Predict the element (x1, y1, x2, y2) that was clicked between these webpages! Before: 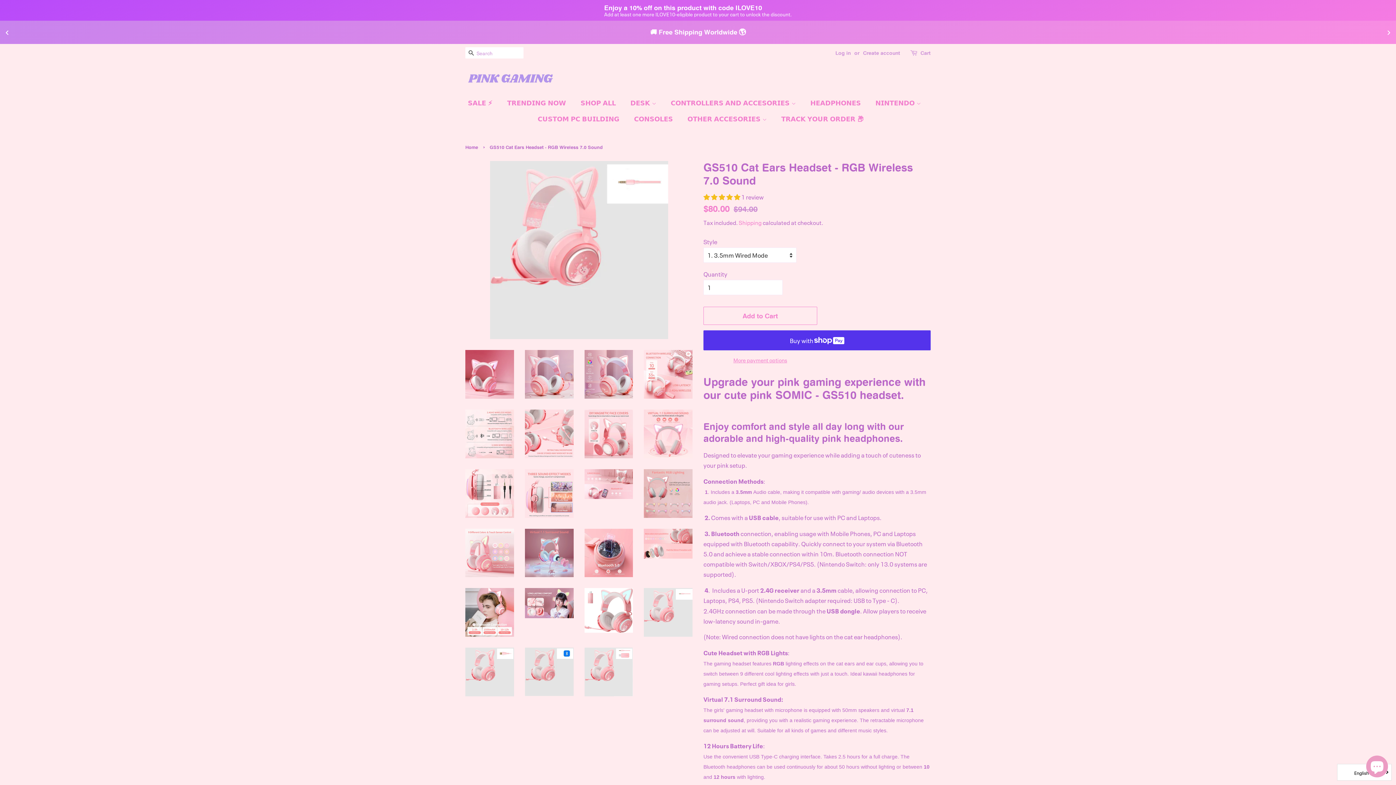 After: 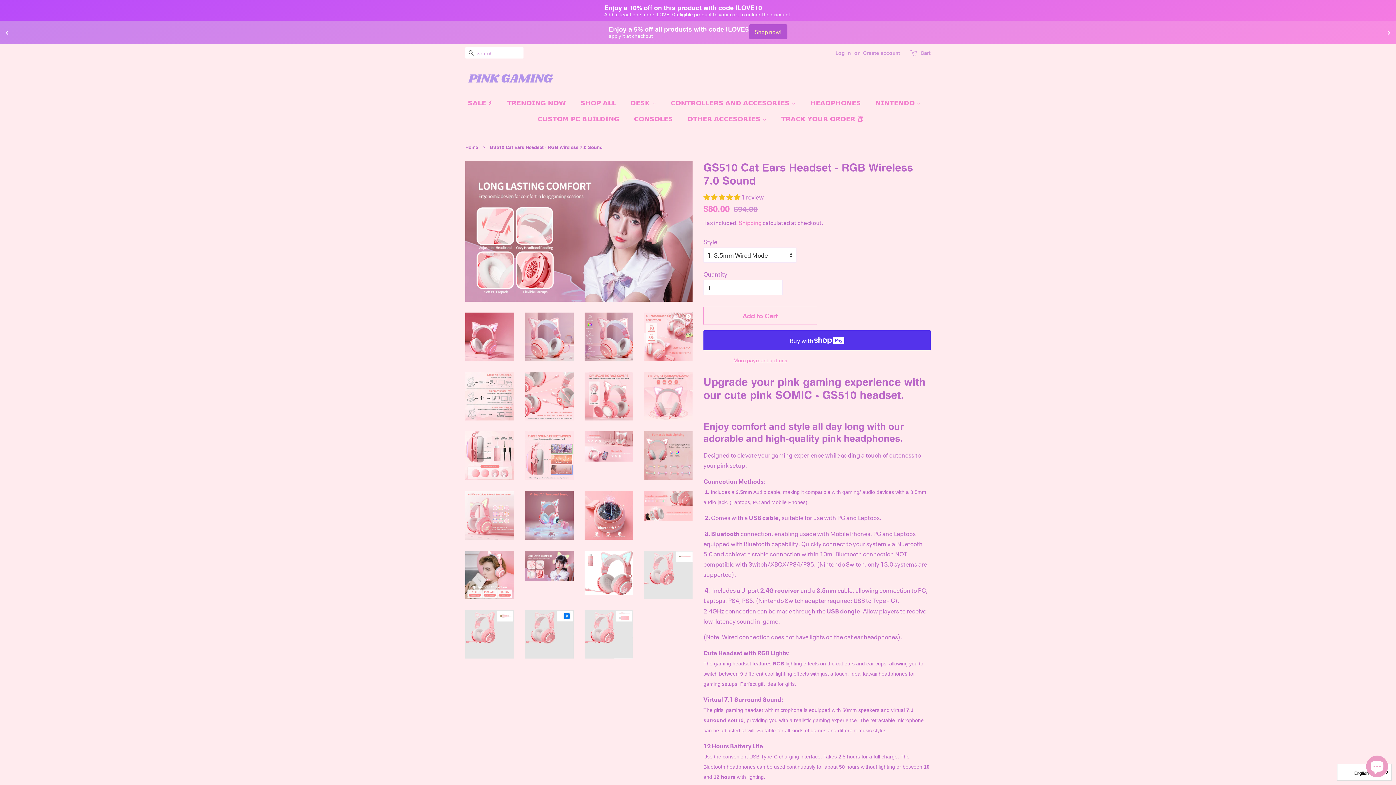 Action: bbox: (525, 588, 573, 618)